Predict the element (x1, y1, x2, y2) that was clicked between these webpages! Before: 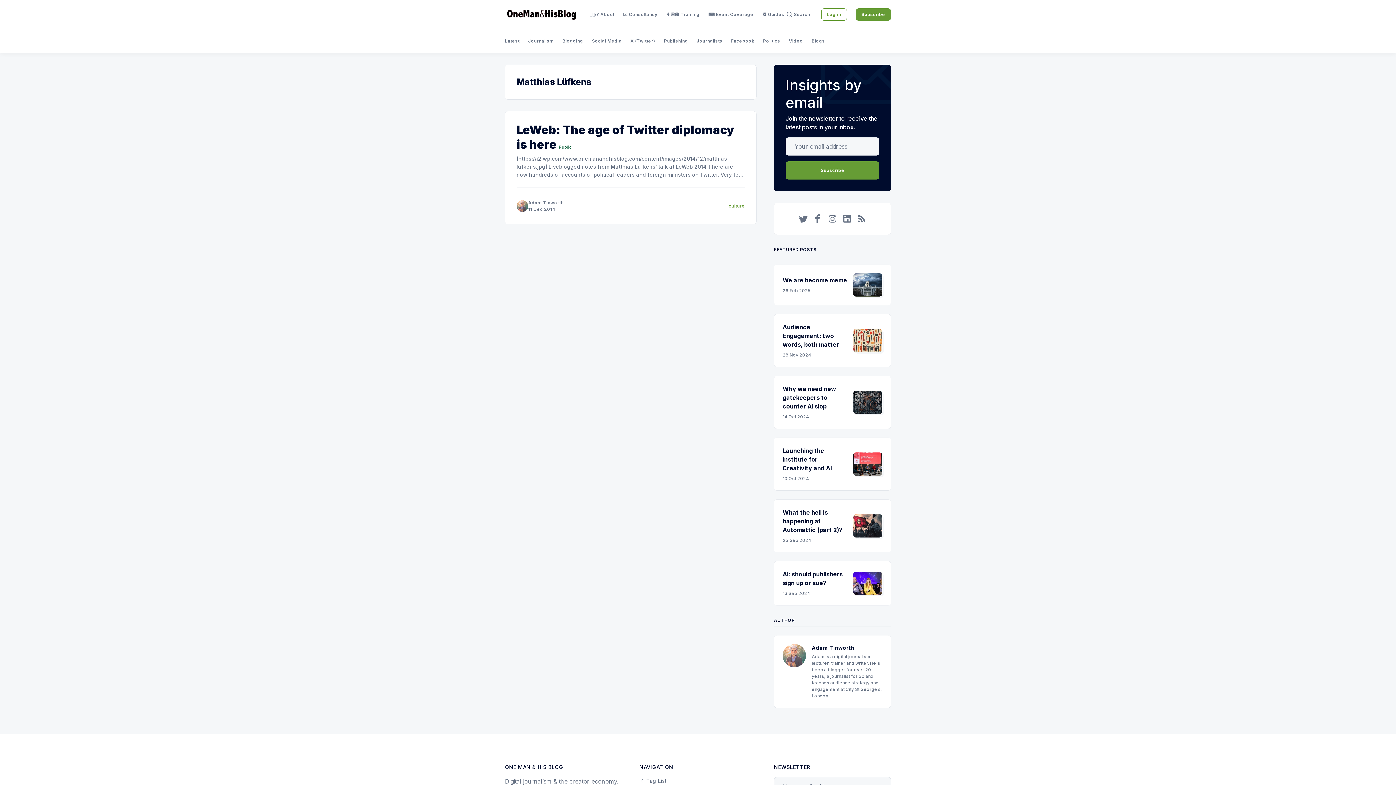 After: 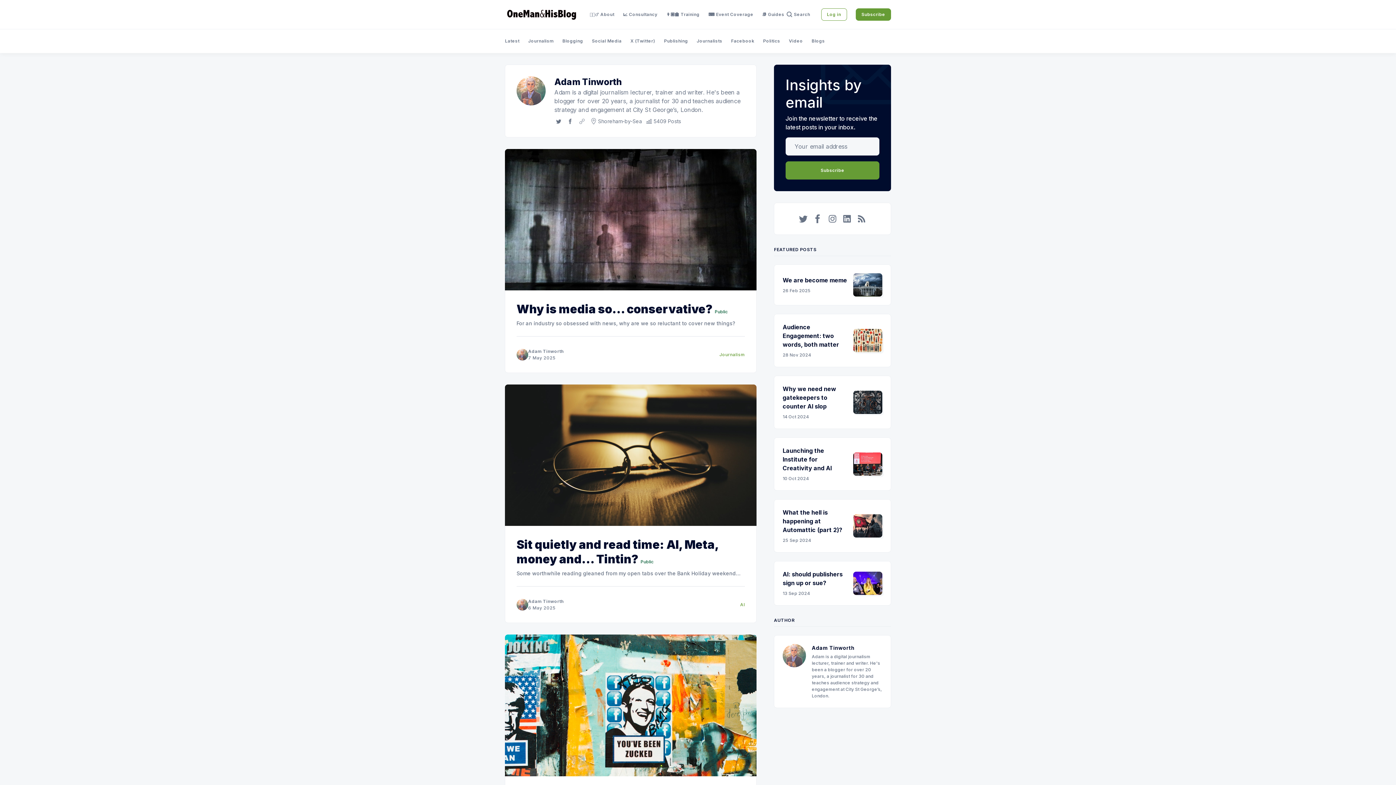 Action: label: Adam Tinworth bbox: (528, 199, 563, 205)